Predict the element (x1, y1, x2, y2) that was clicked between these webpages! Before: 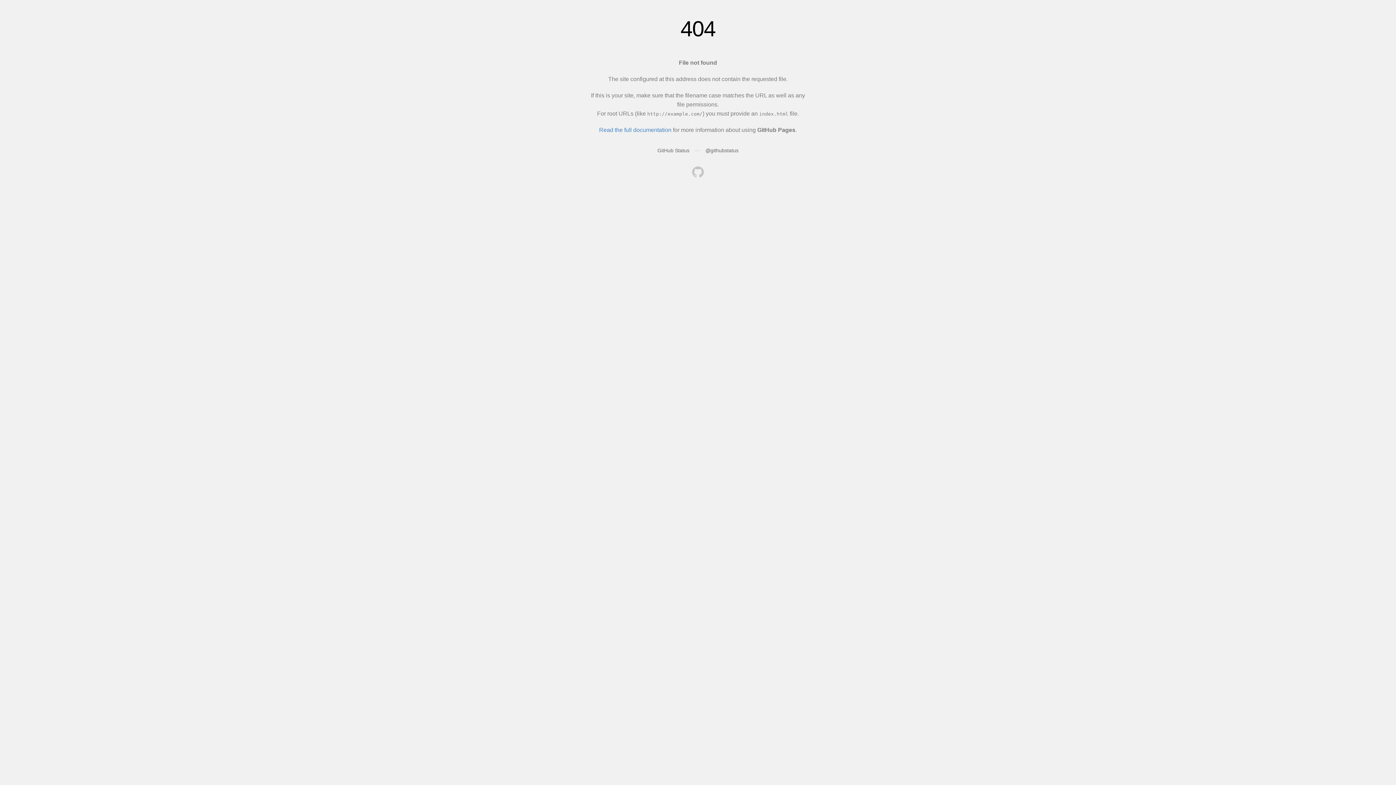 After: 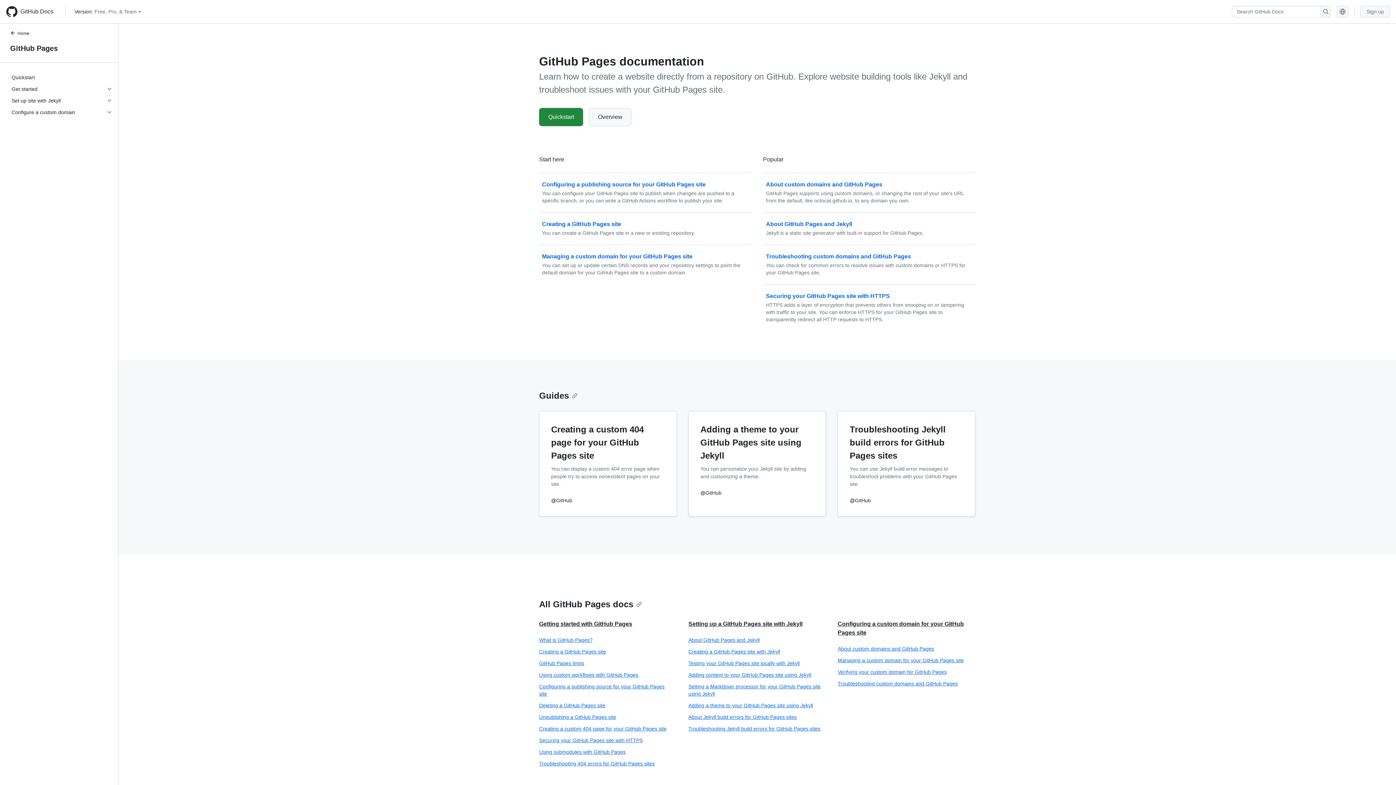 Action: bbox: (599, 126, 671, 133) label: Read the full documentation